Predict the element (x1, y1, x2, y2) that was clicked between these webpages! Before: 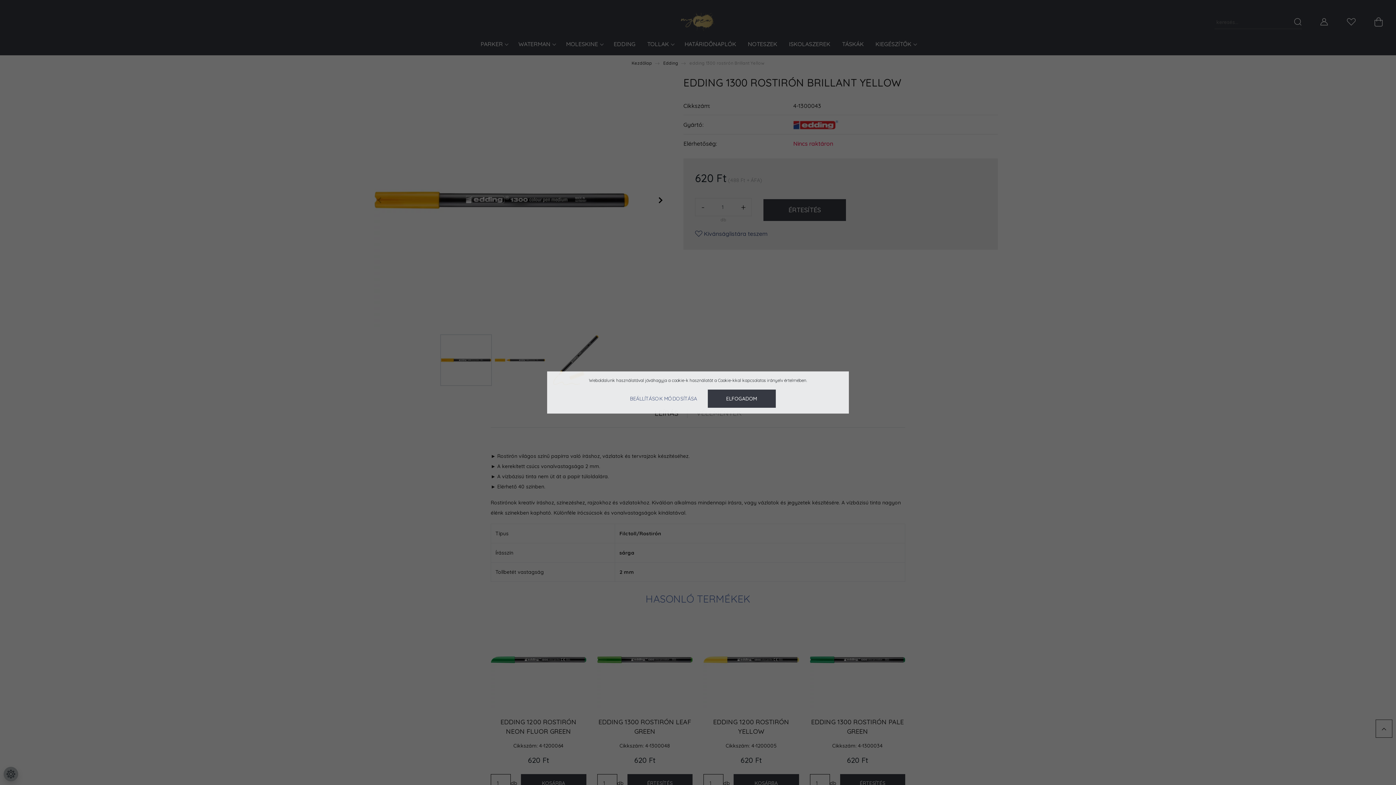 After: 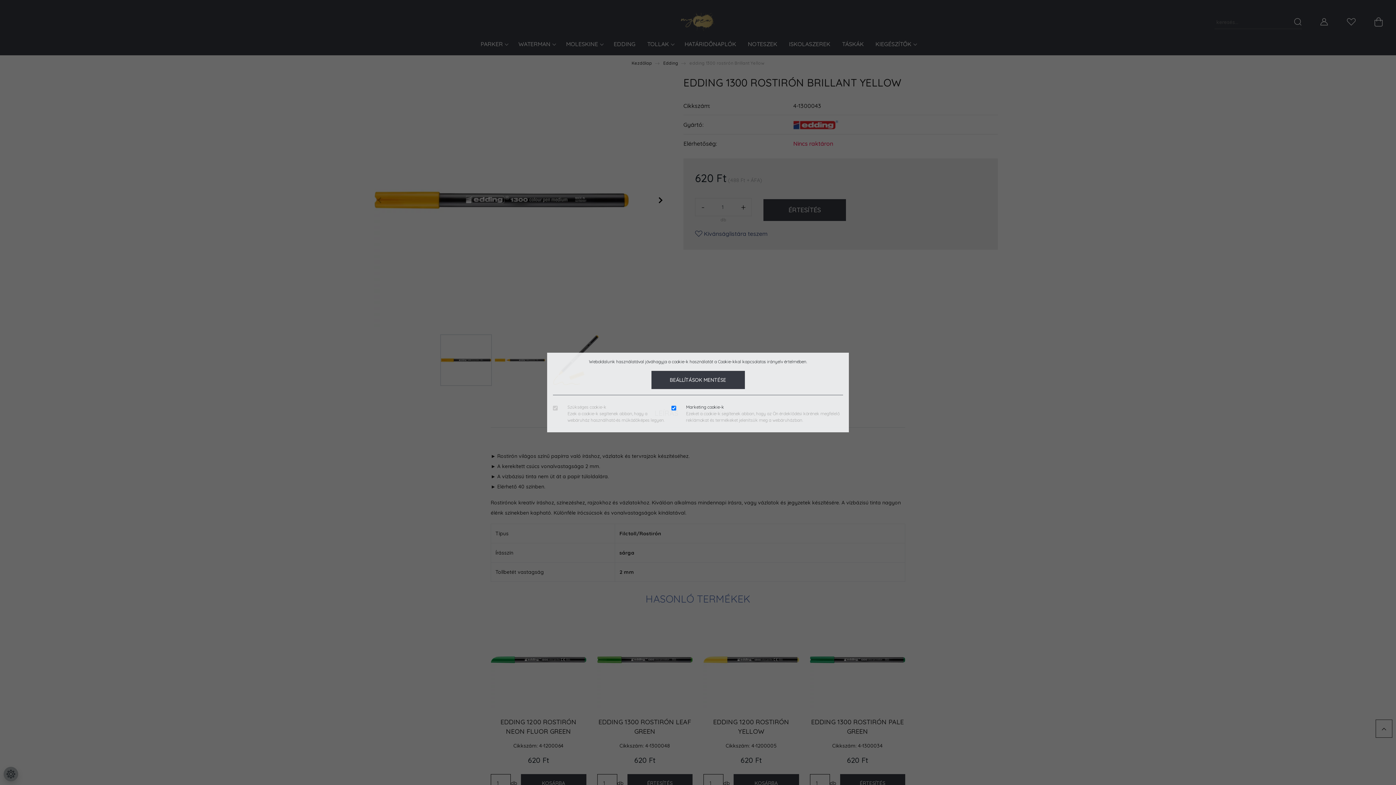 Action: bbox: (620, 389, 706, 408) label: BEÁLLÍTÁSOK MÓDOSÍTÁSA